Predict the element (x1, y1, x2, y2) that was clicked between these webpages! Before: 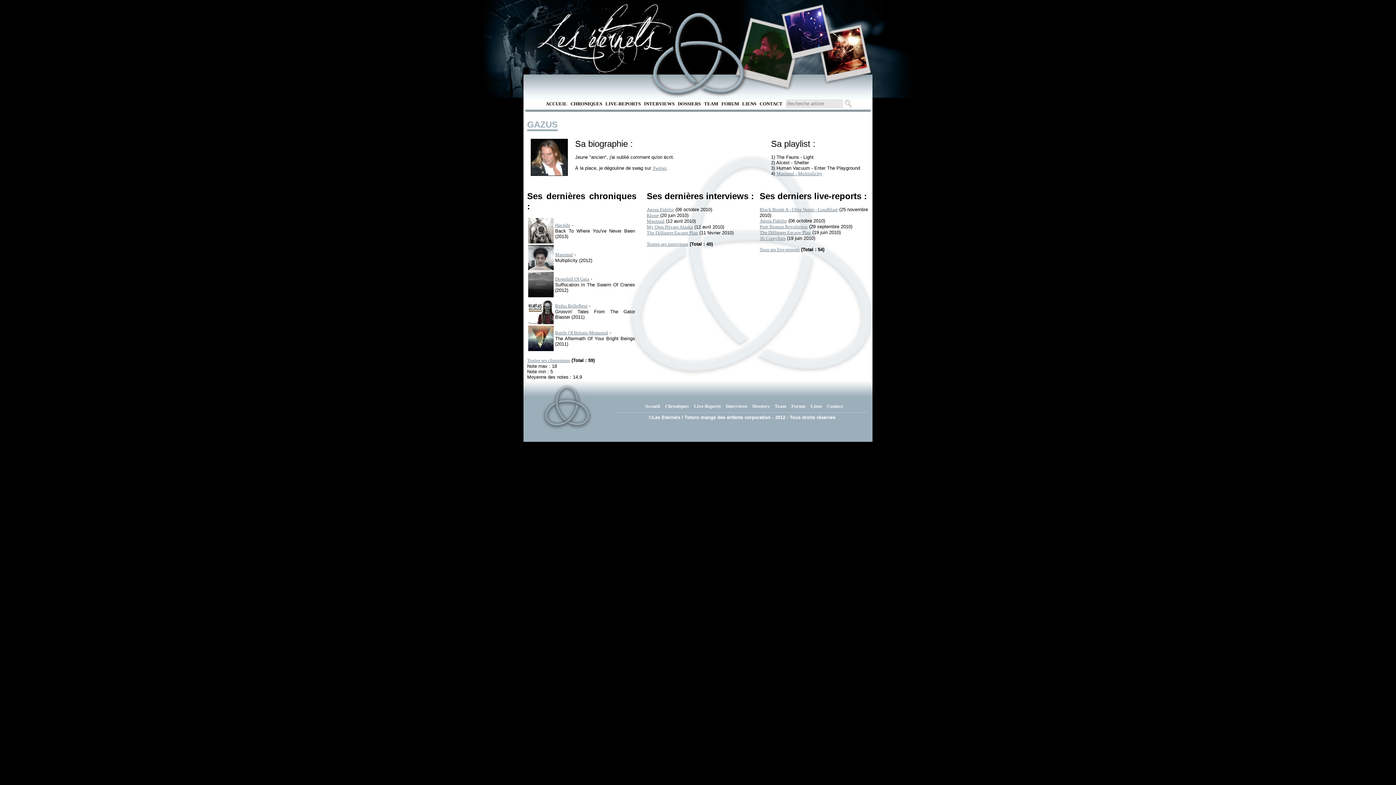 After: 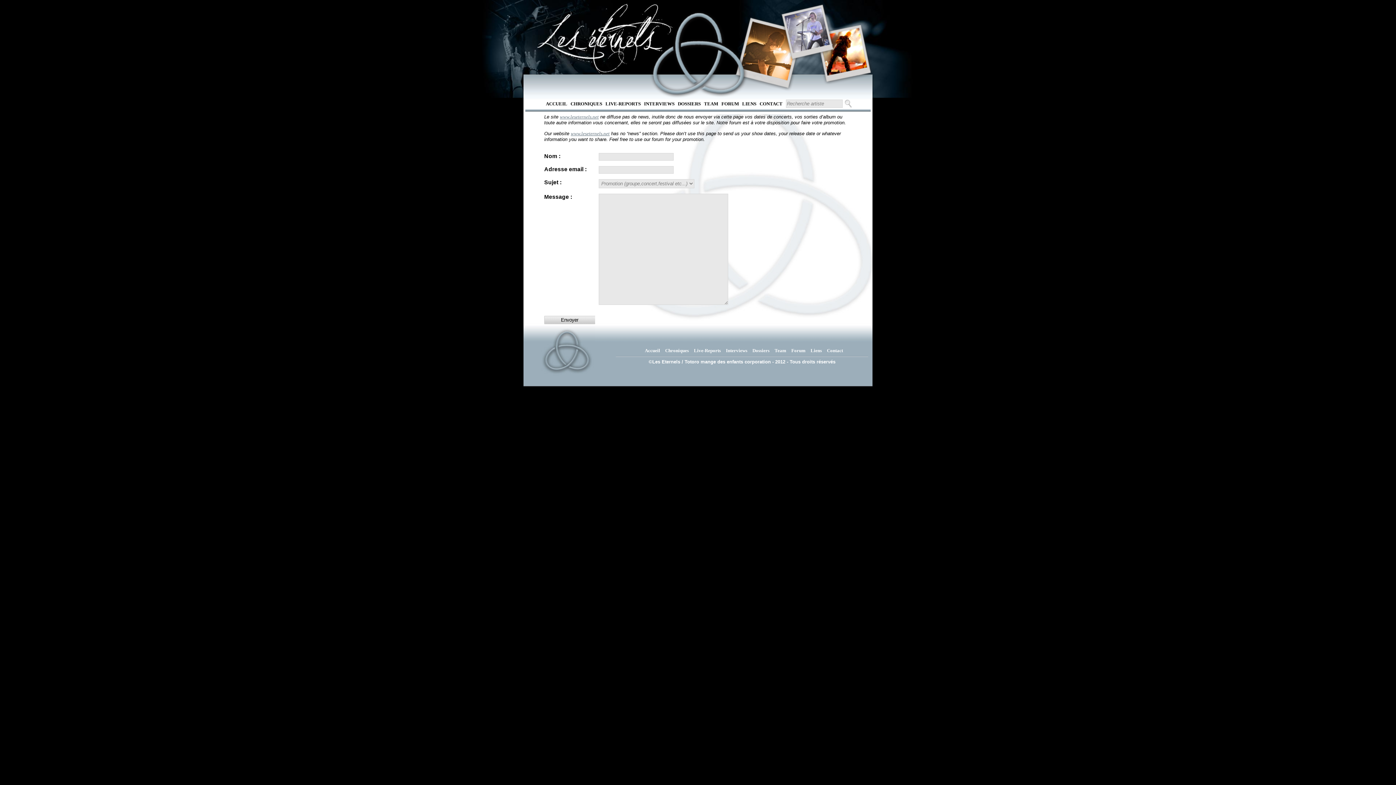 Action: bbox: (759, 101, 782, 106) label: CONTACT